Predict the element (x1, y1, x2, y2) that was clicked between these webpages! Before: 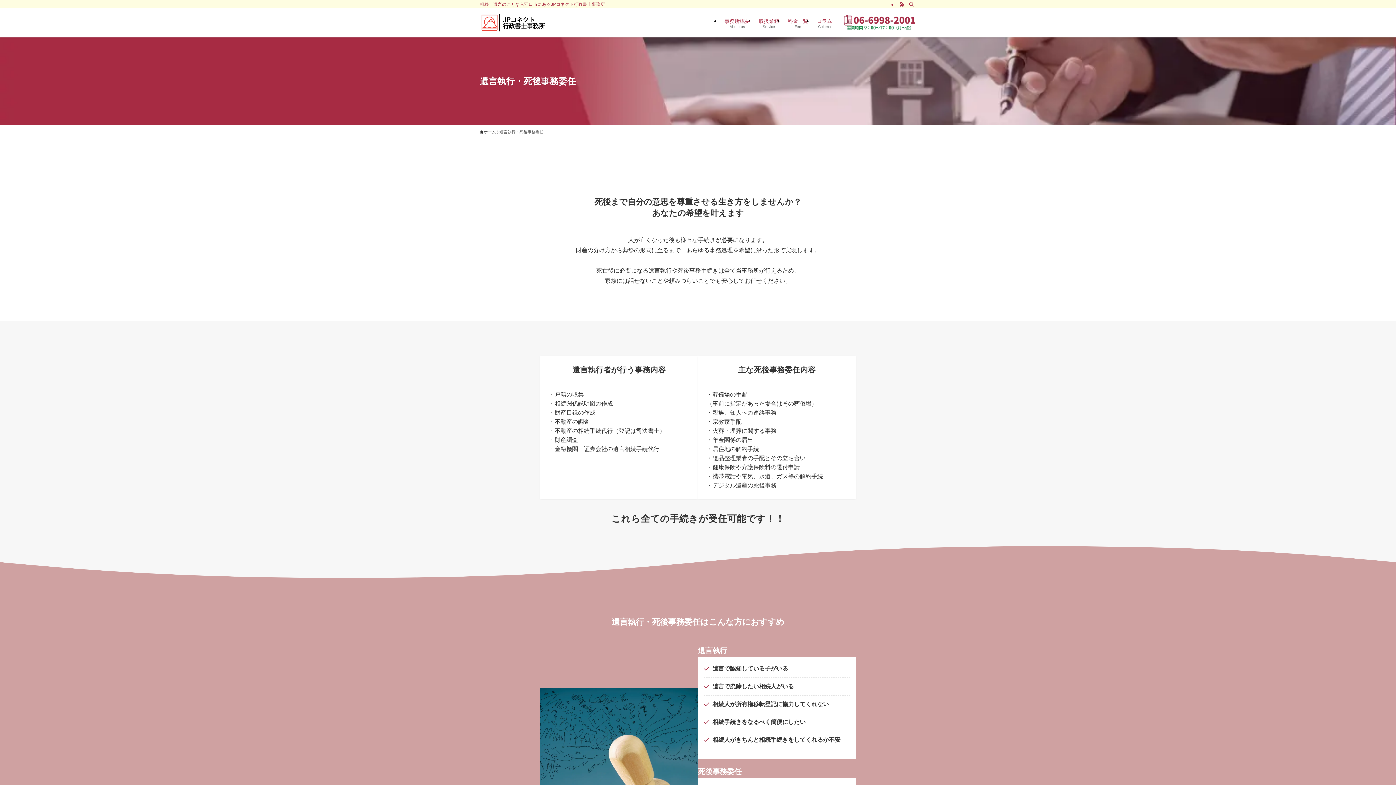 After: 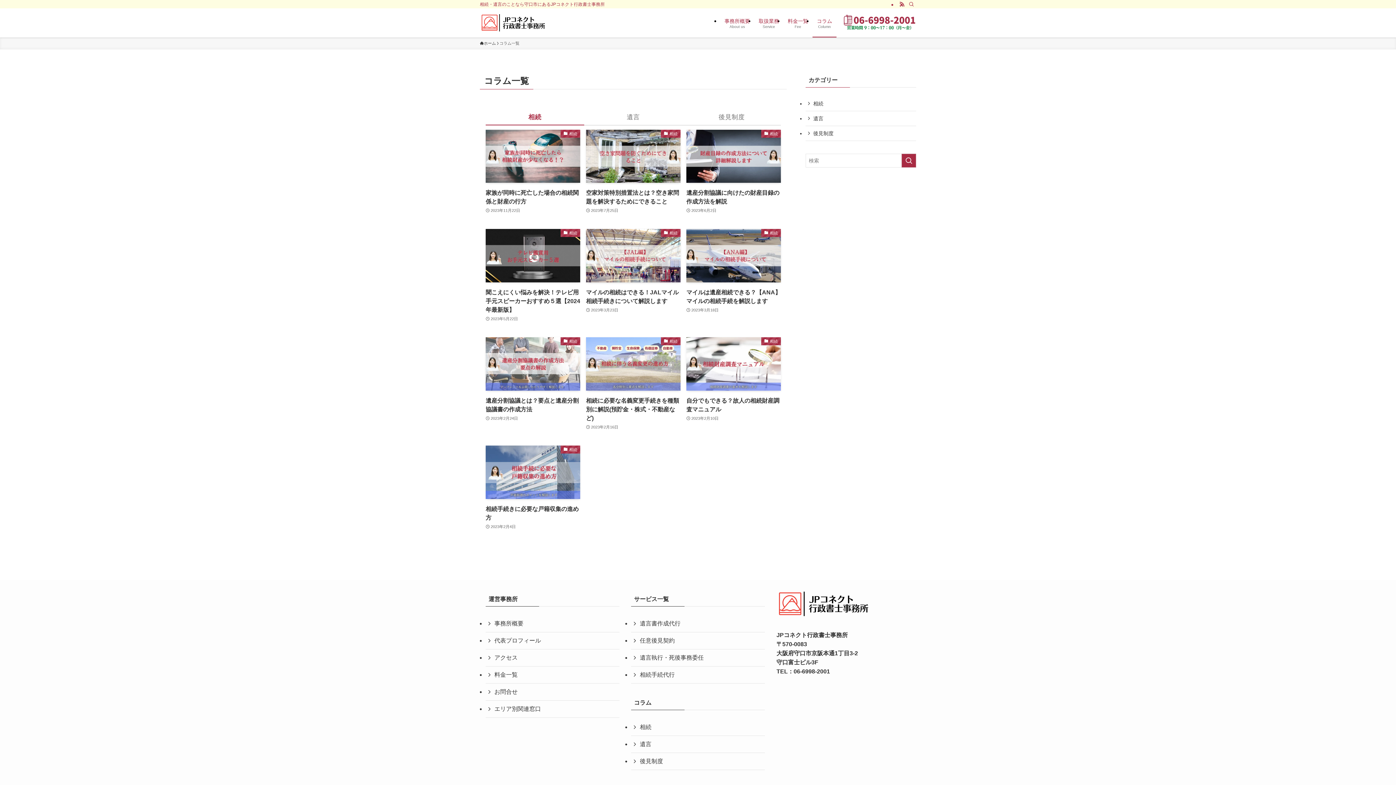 Action: label: コラム
Column bbox: (812, 8, 836, 37)